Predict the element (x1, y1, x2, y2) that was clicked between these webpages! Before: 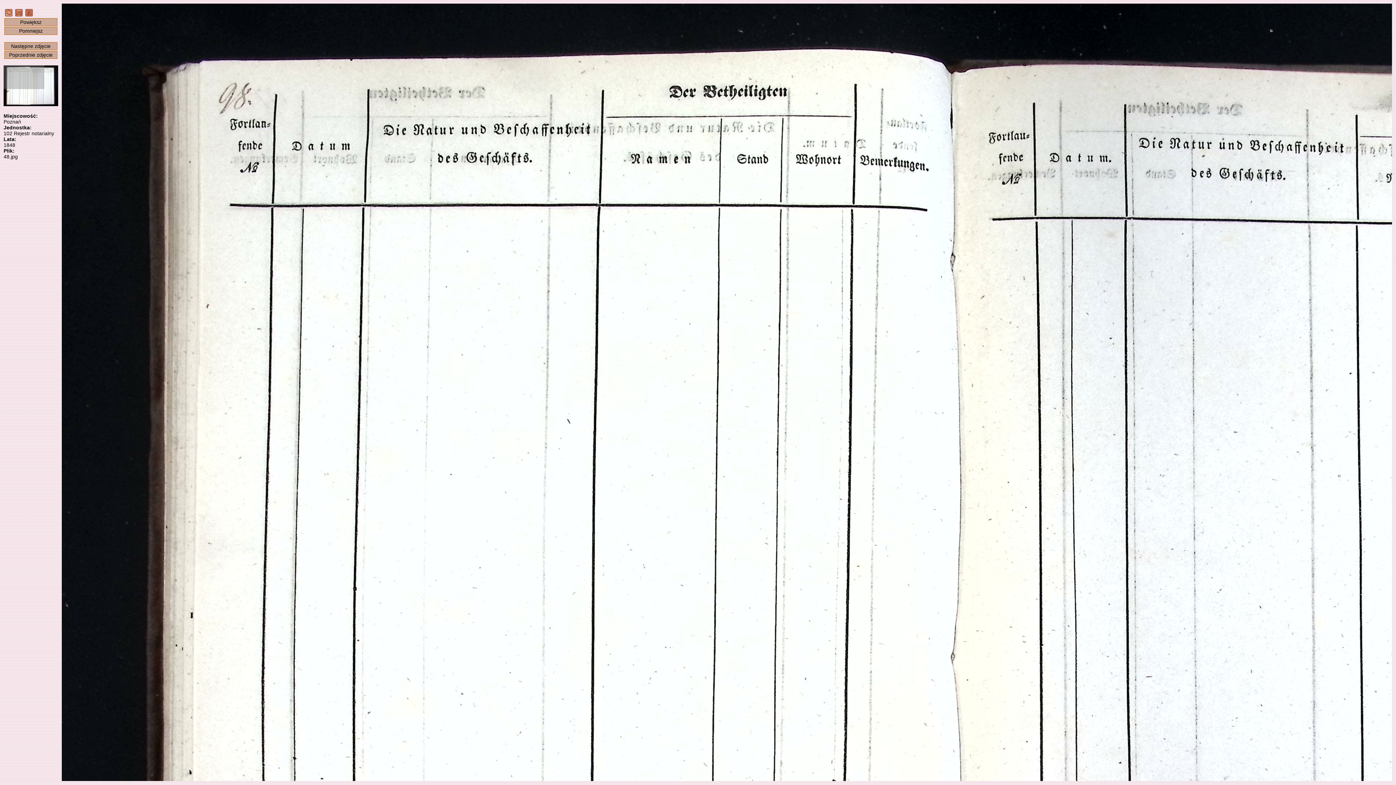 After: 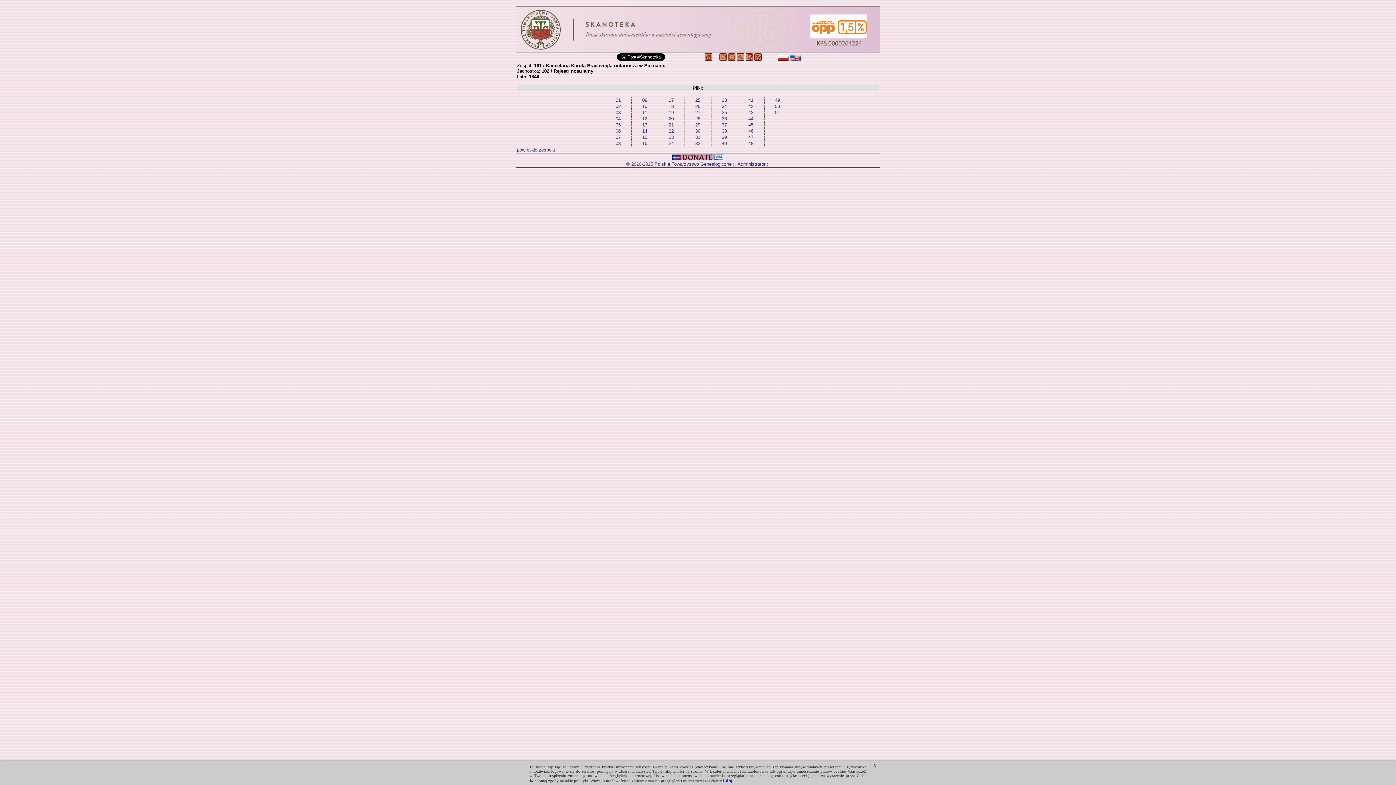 Action: bbox: (15, 12, 22, 17)